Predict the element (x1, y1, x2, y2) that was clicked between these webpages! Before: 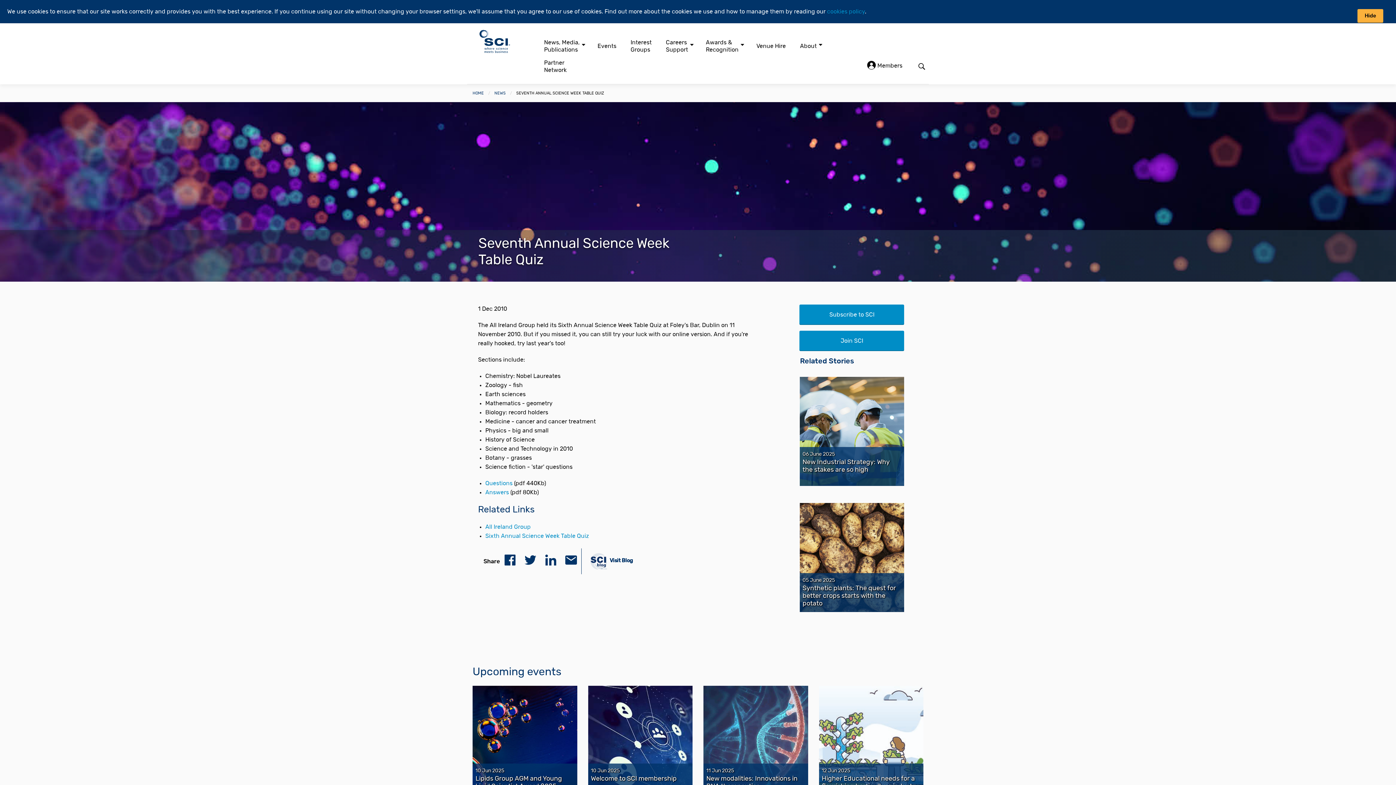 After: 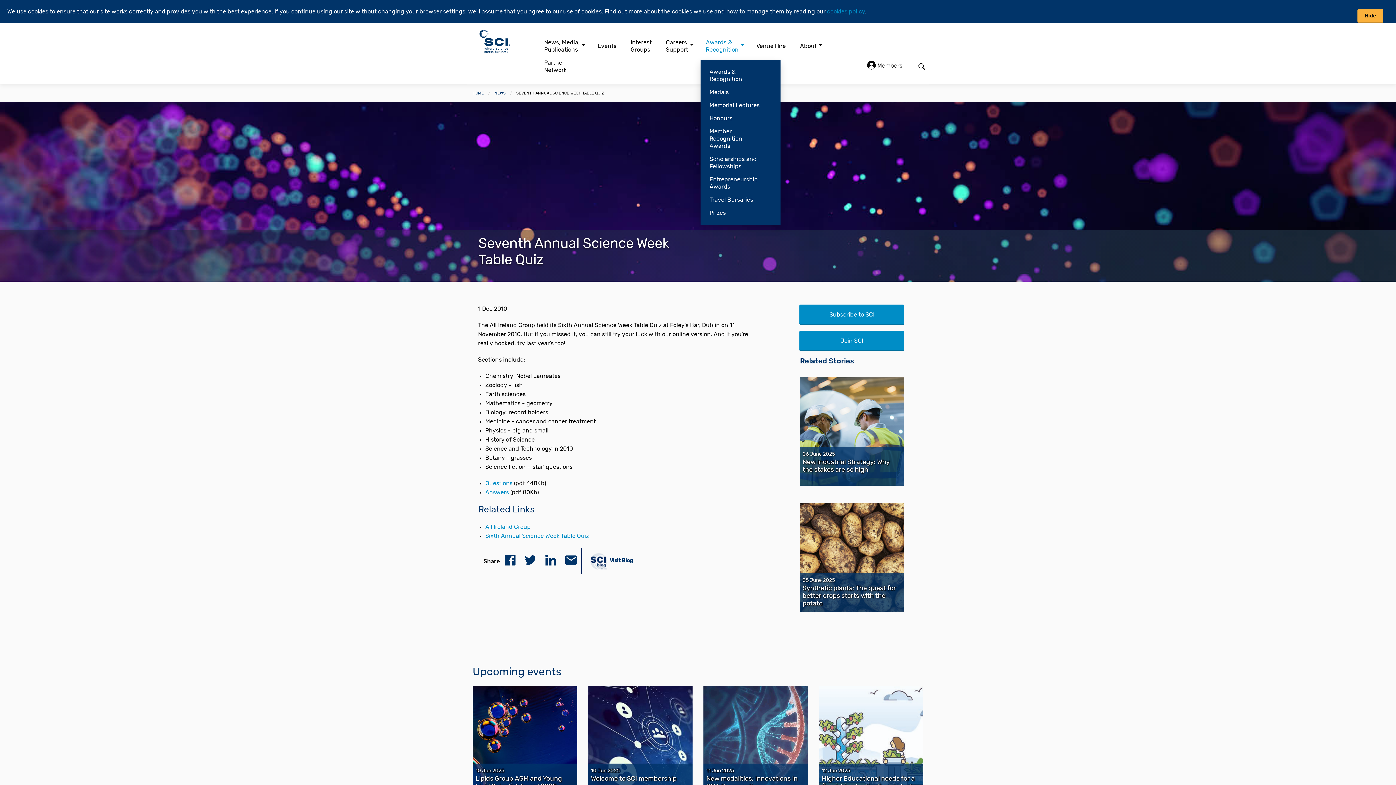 Action: bbox: (706, 36, 755, 56) label: Awards &
Recognition